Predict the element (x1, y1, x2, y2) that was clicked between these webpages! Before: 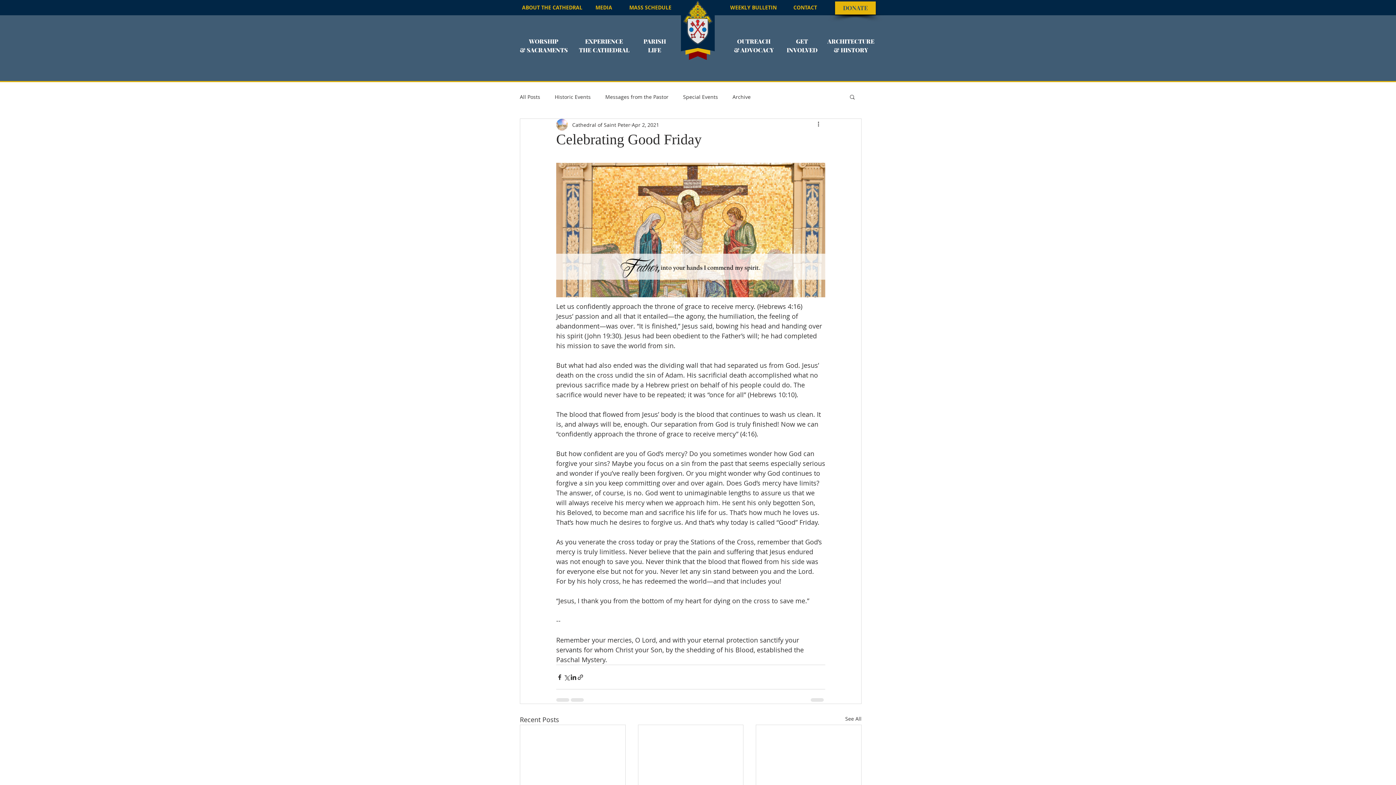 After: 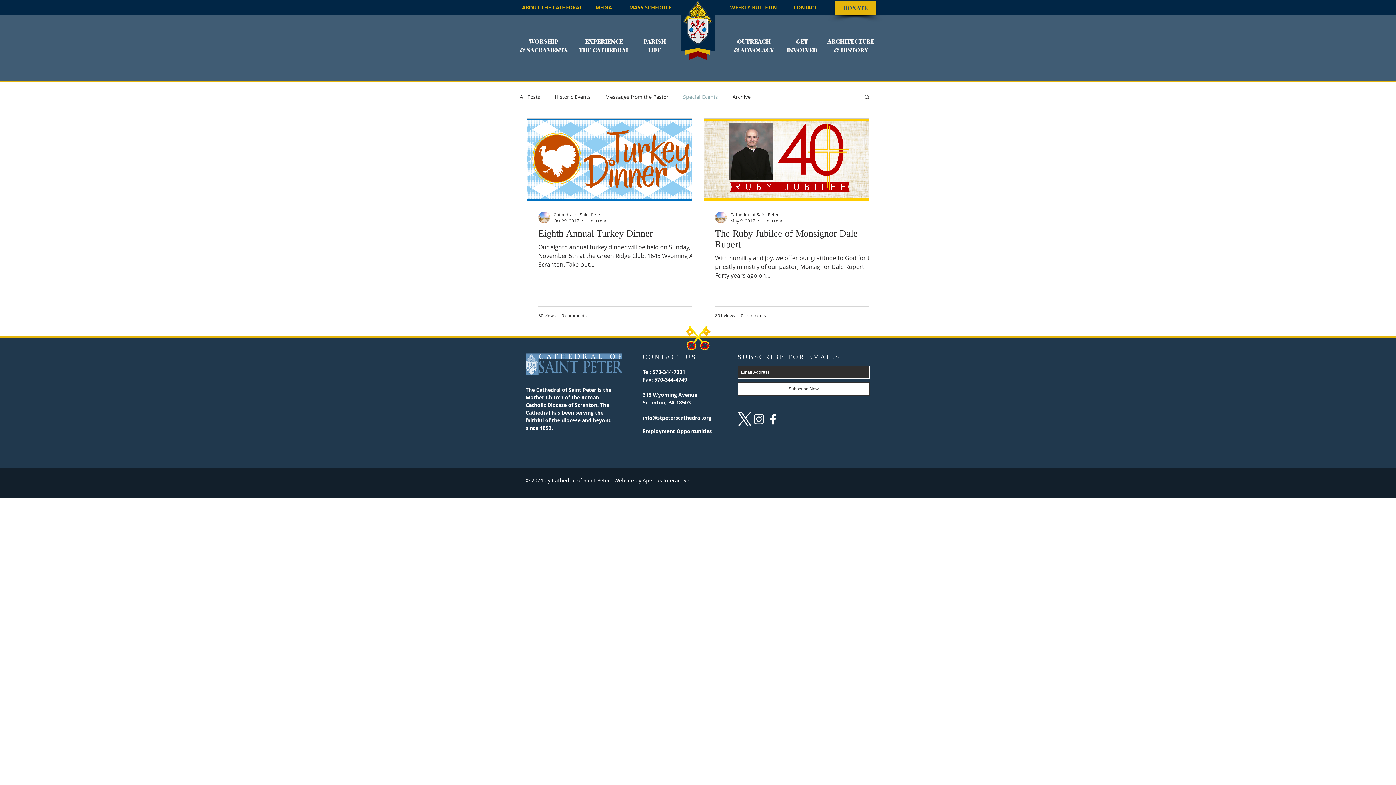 Action: label: Special Events bbox: (683, 93, 718, 100)